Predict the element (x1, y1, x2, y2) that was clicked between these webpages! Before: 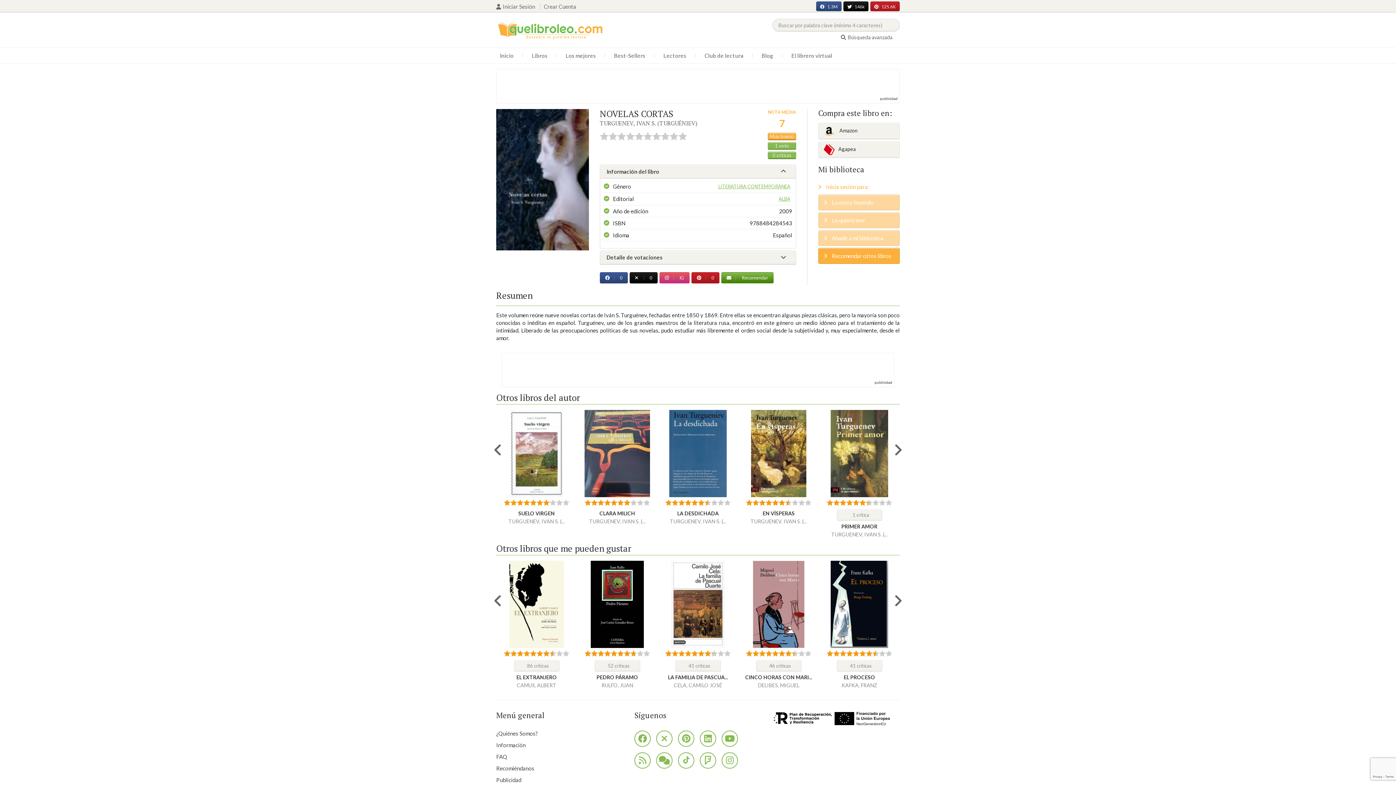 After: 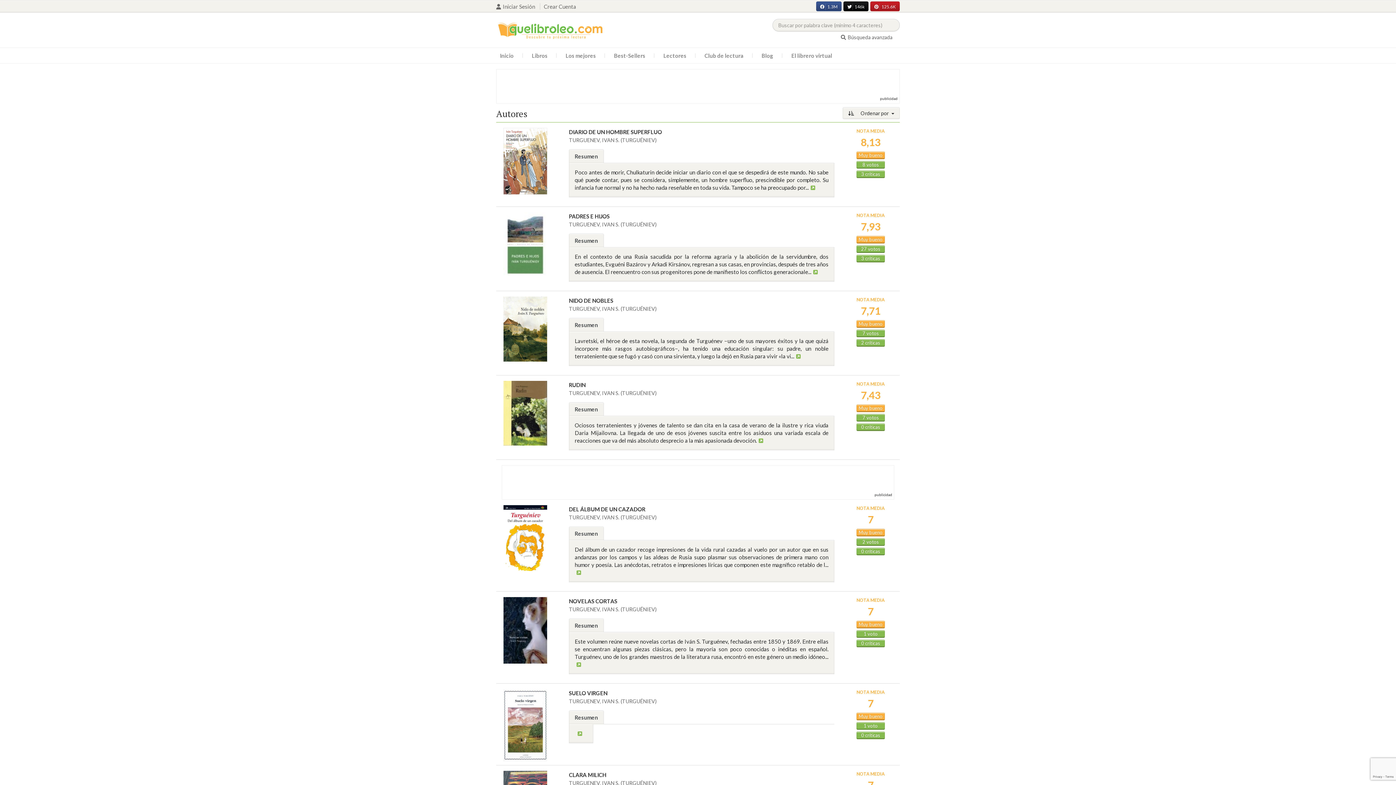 Action: label: TURGUENEV, IVAN S. (TURGUÉNIEV) bbox: (599, 119, 697, 127)